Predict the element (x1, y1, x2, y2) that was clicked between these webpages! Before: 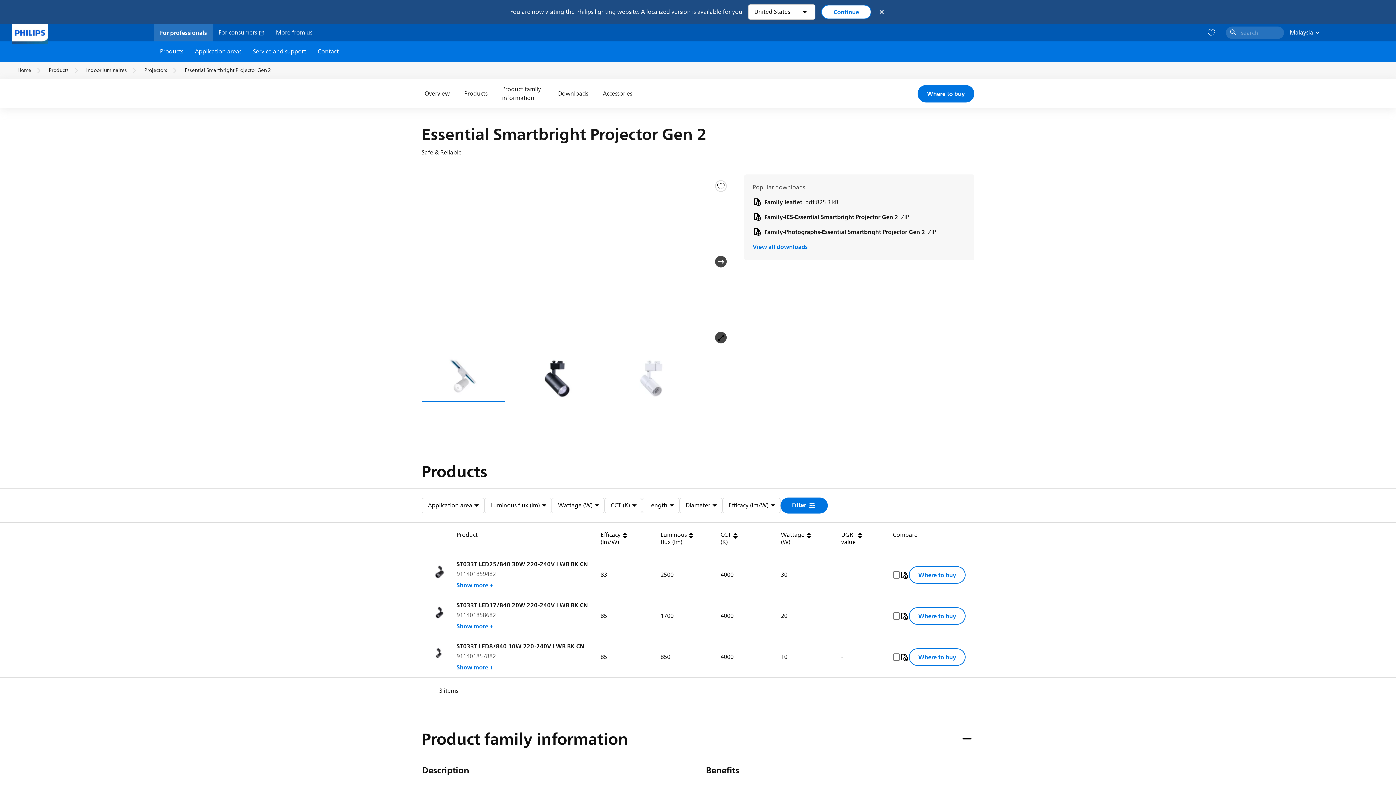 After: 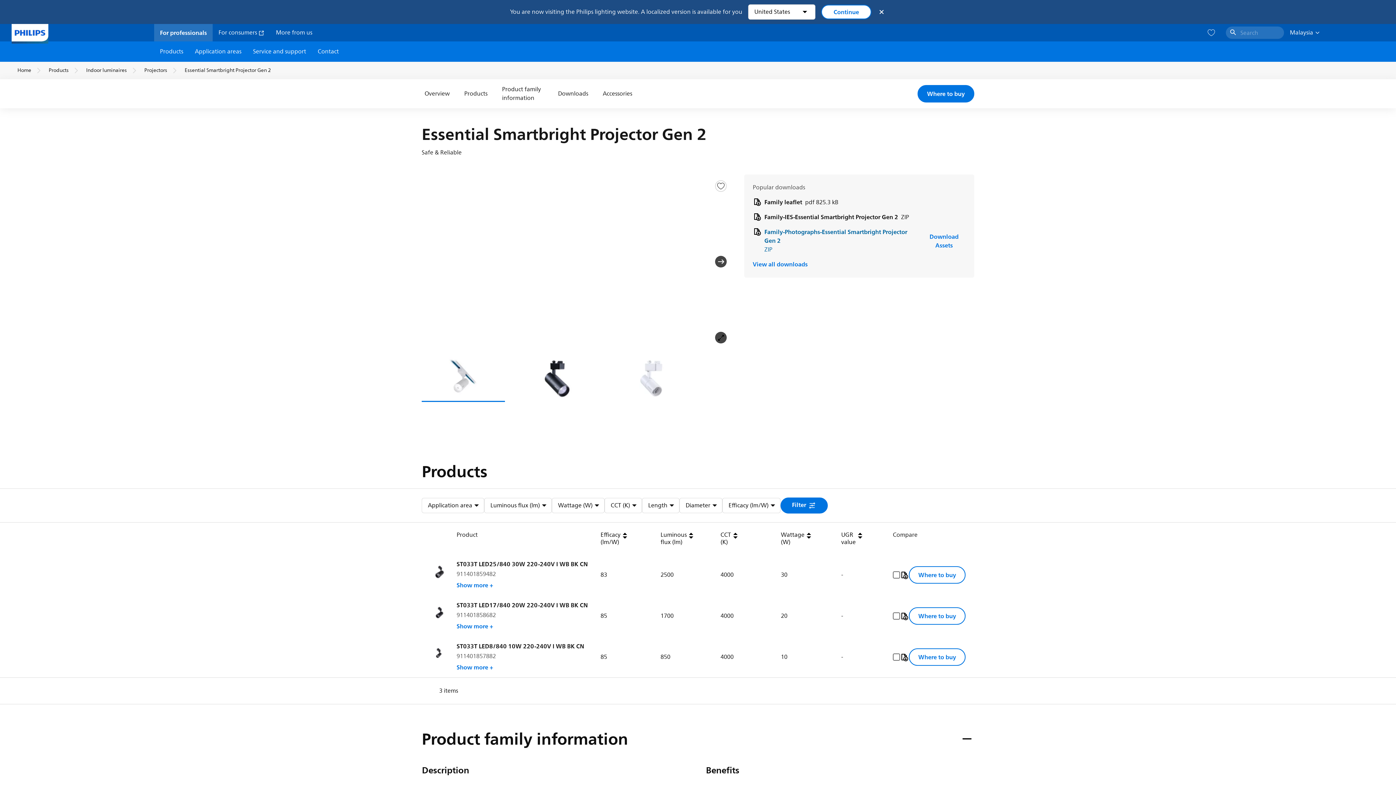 Action: label: Family-Photographs-Essential Smartbright Projector Gen 2 ZIP bbox: (752, 227, 936, 236)